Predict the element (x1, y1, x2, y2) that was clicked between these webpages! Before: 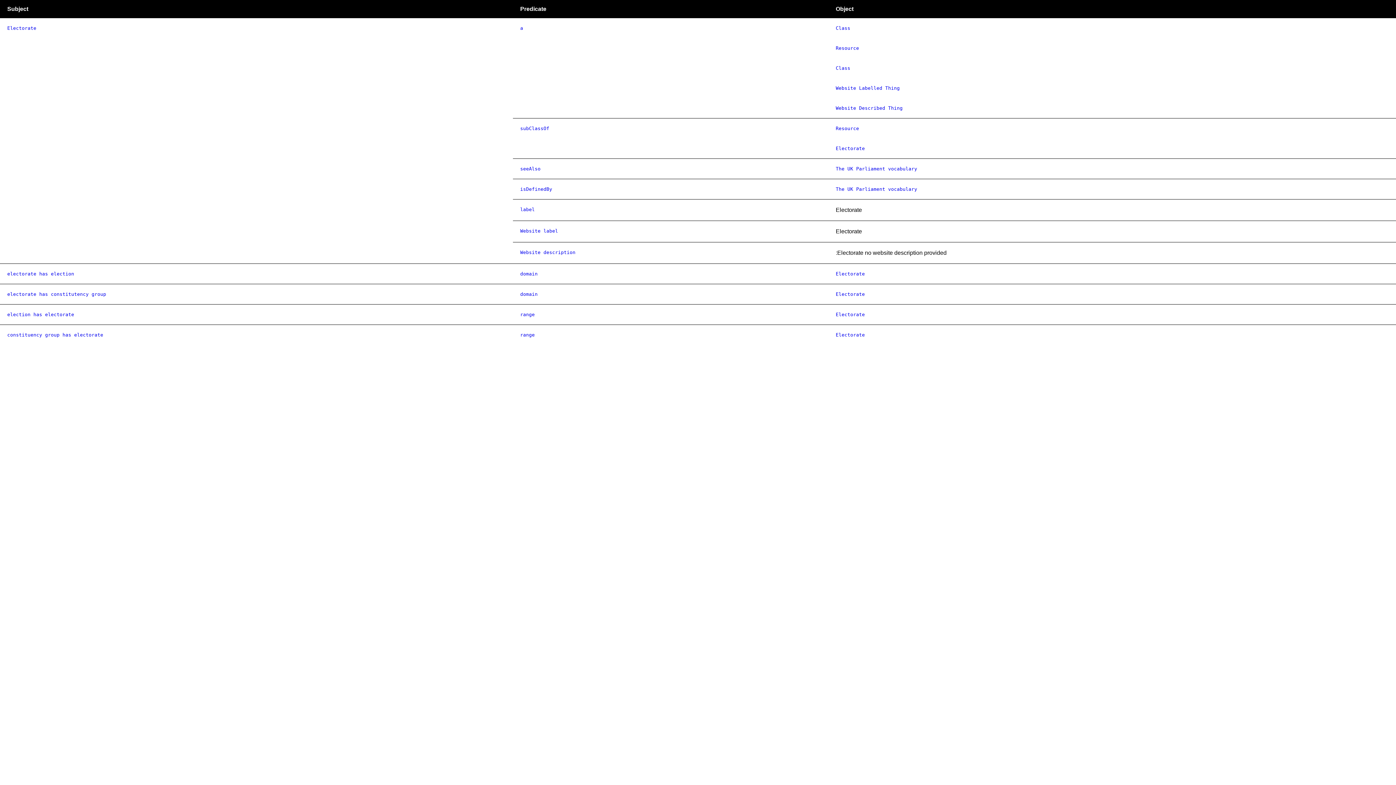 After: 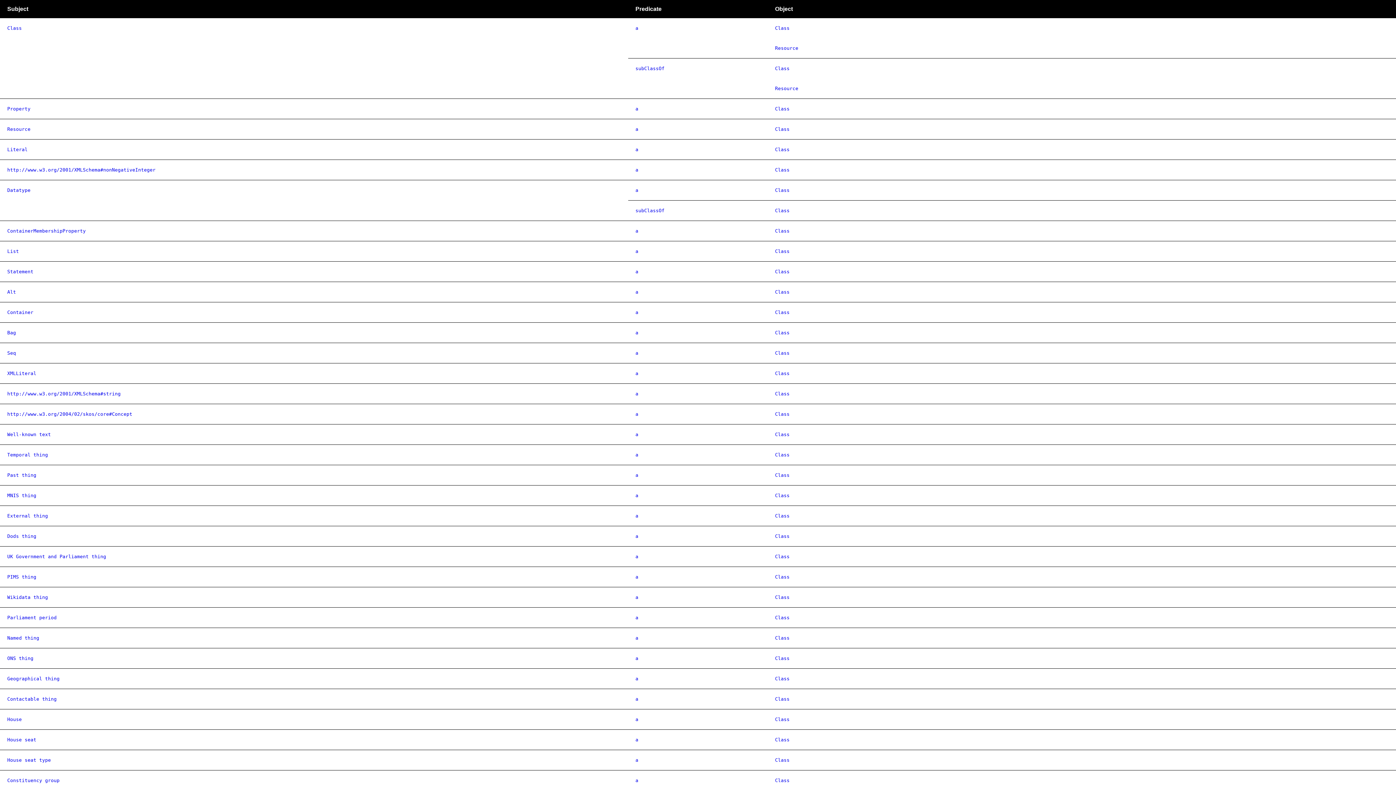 Action: bbox: (836, 24, 850, 30) label: Class